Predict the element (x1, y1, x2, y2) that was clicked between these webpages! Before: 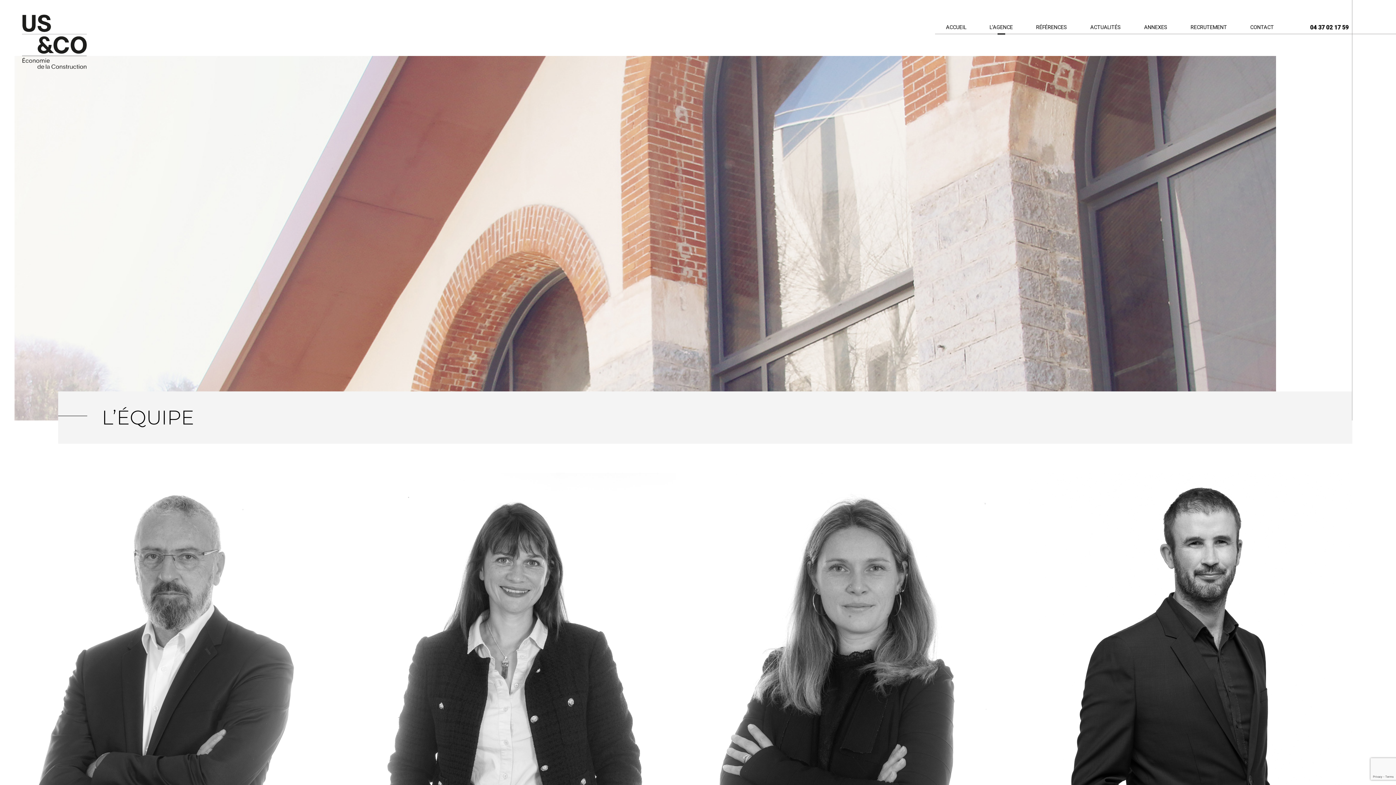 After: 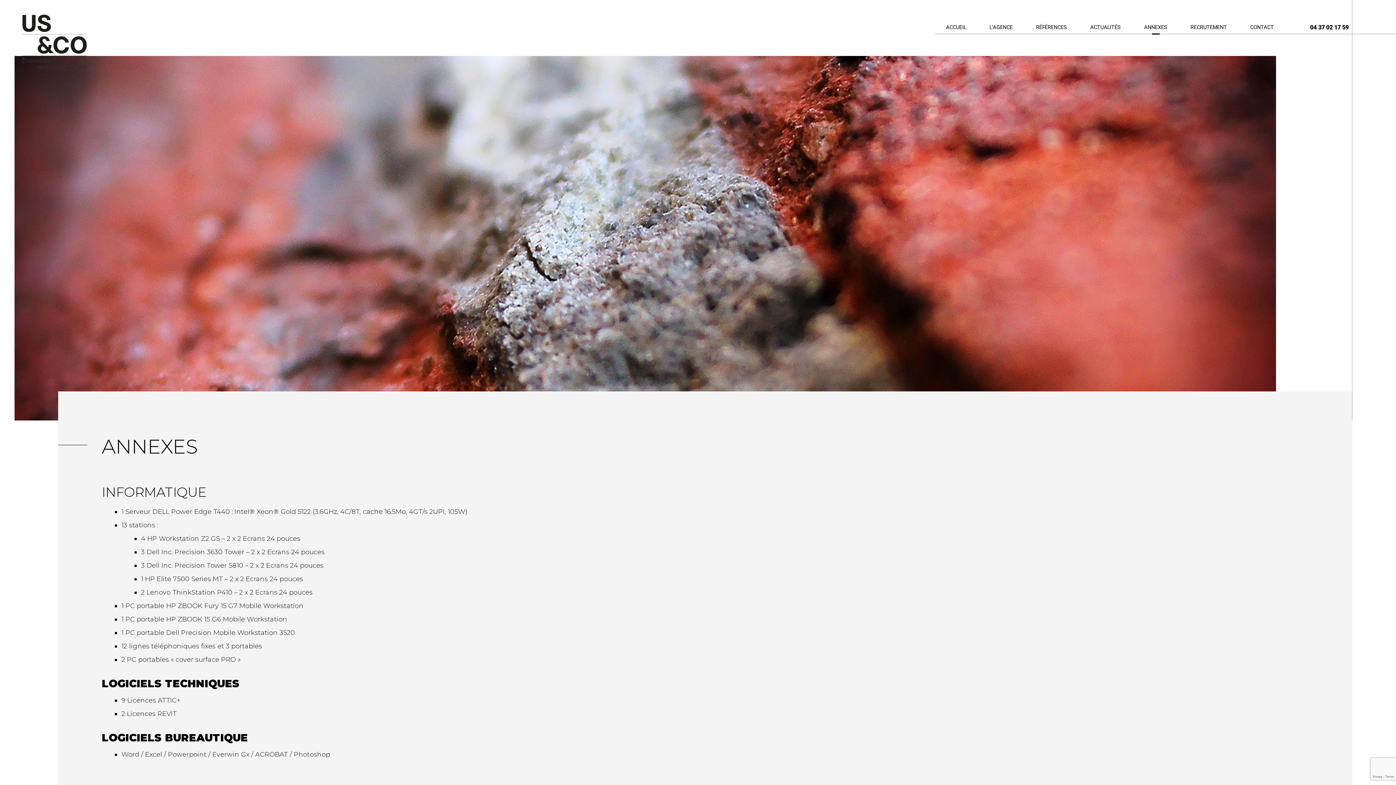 Action: label: ANNEXES bbox: (1144, 21, 1167, 34)